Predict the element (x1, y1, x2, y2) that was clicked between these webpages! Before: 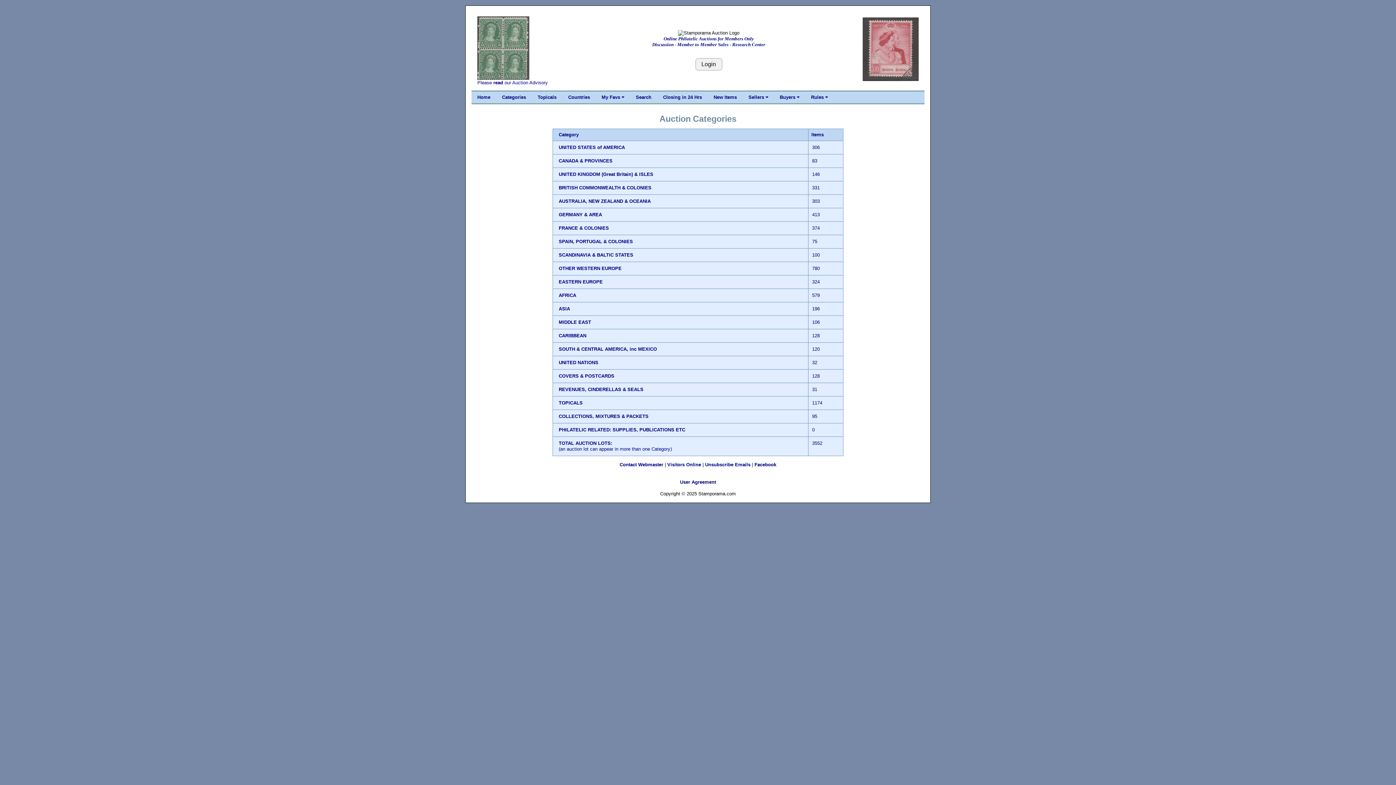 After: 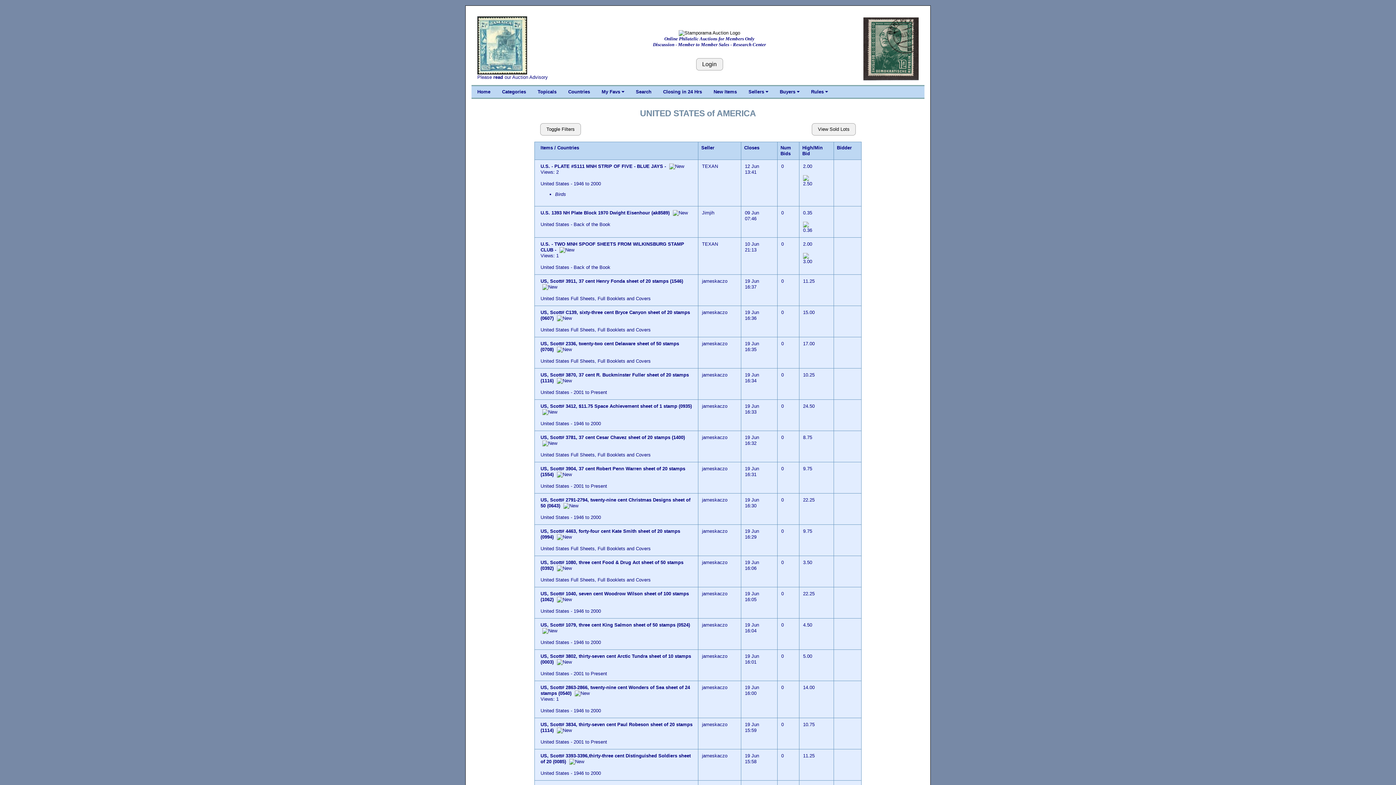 Action: label: UNITED STATES of AMERICA bbox: (558, 144, 625, 150)